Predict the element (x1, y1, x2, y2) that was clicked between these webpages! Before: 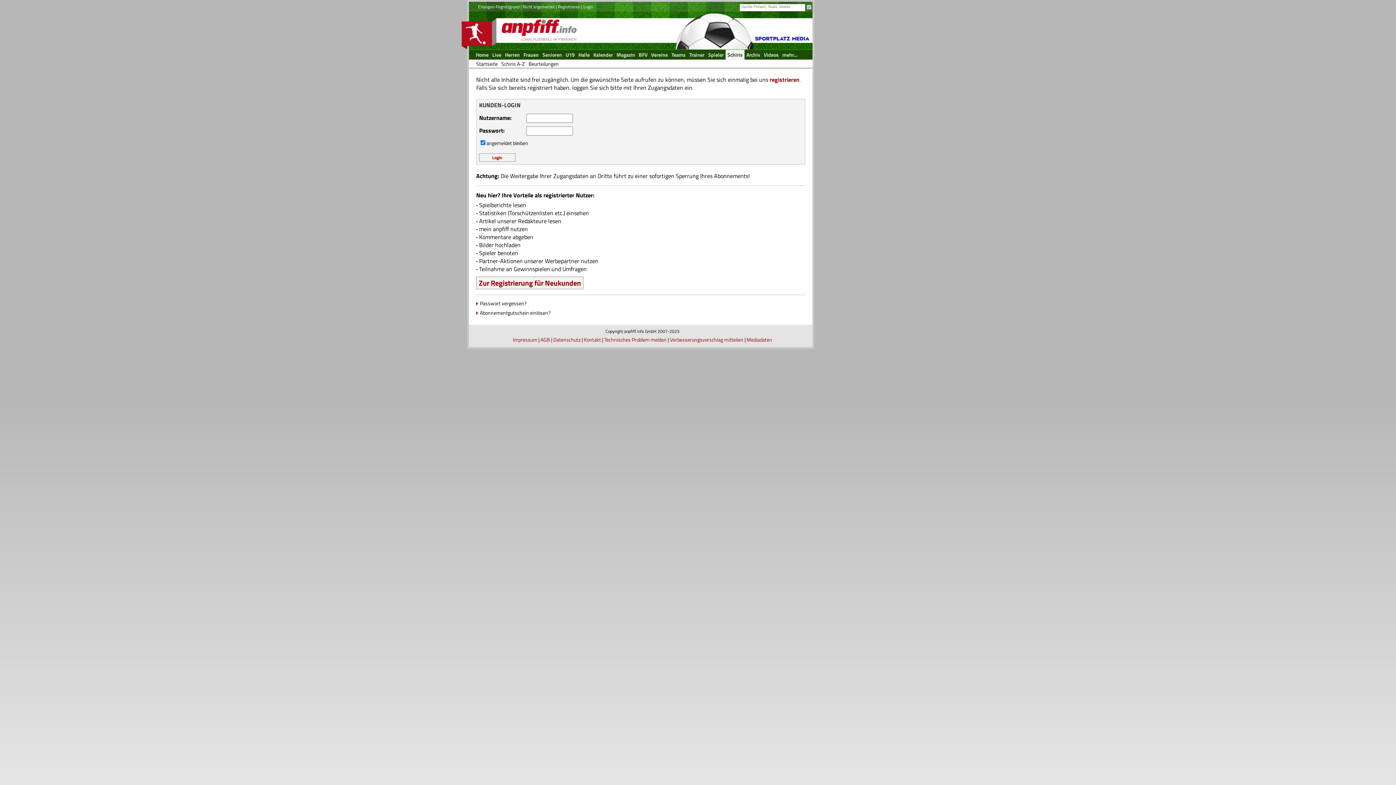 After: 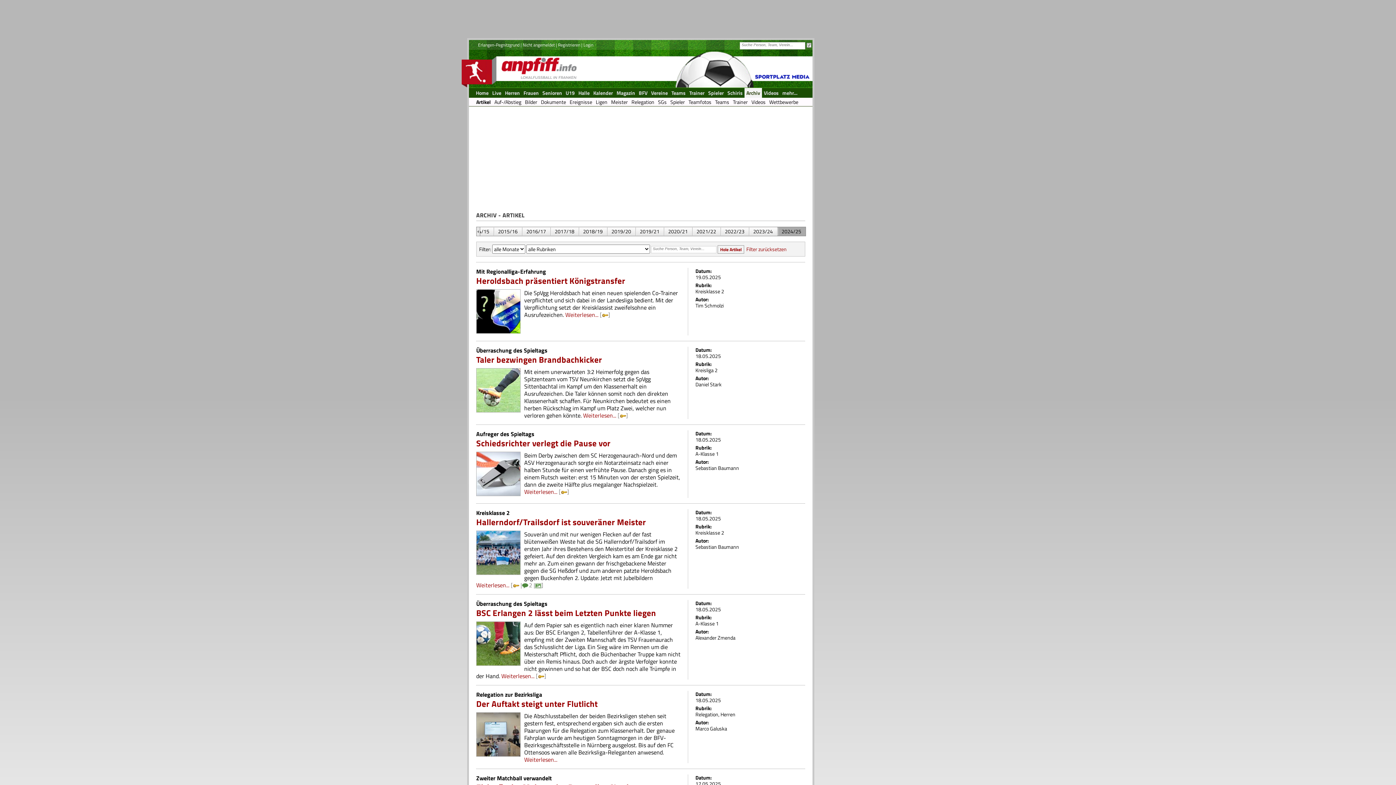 Action: bbox: (744, 49, 762, 59) label: Archiv